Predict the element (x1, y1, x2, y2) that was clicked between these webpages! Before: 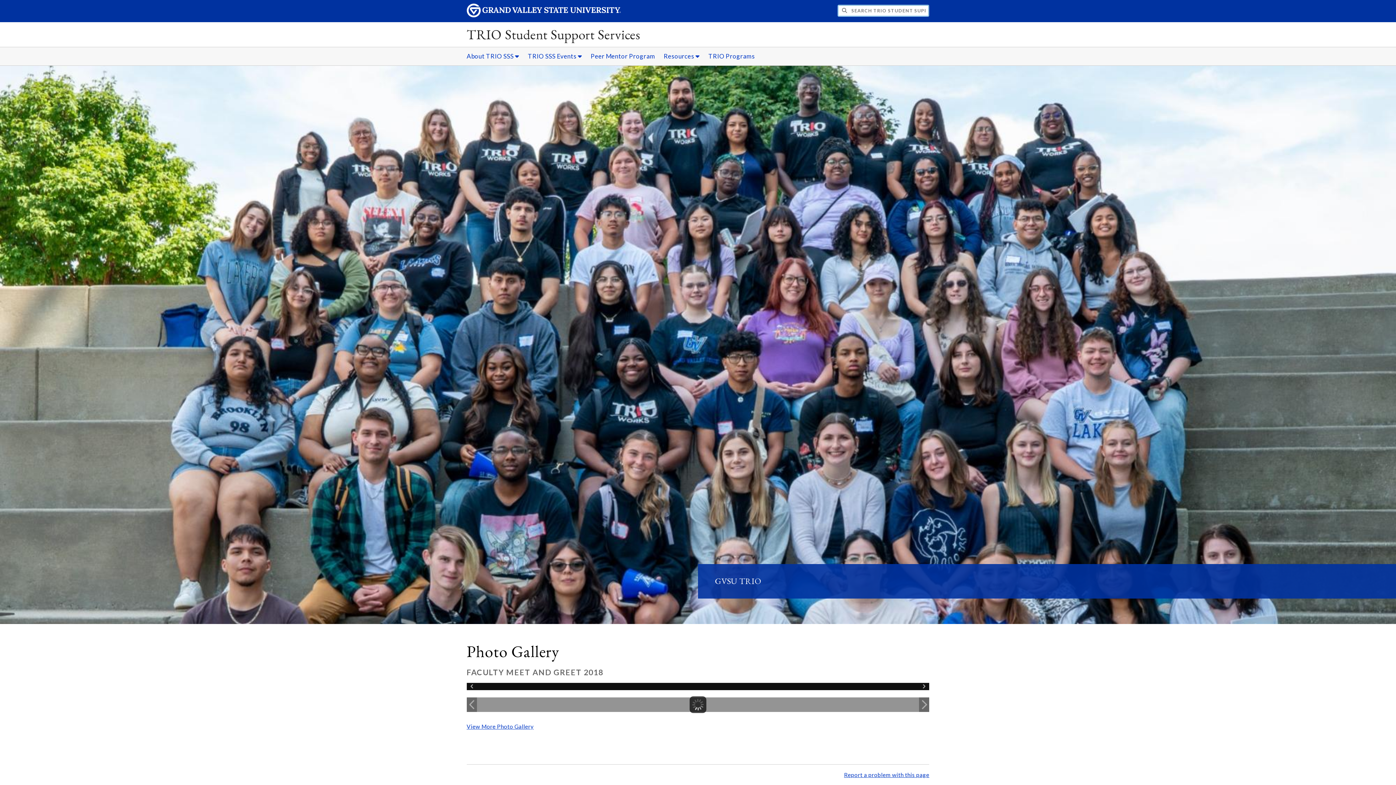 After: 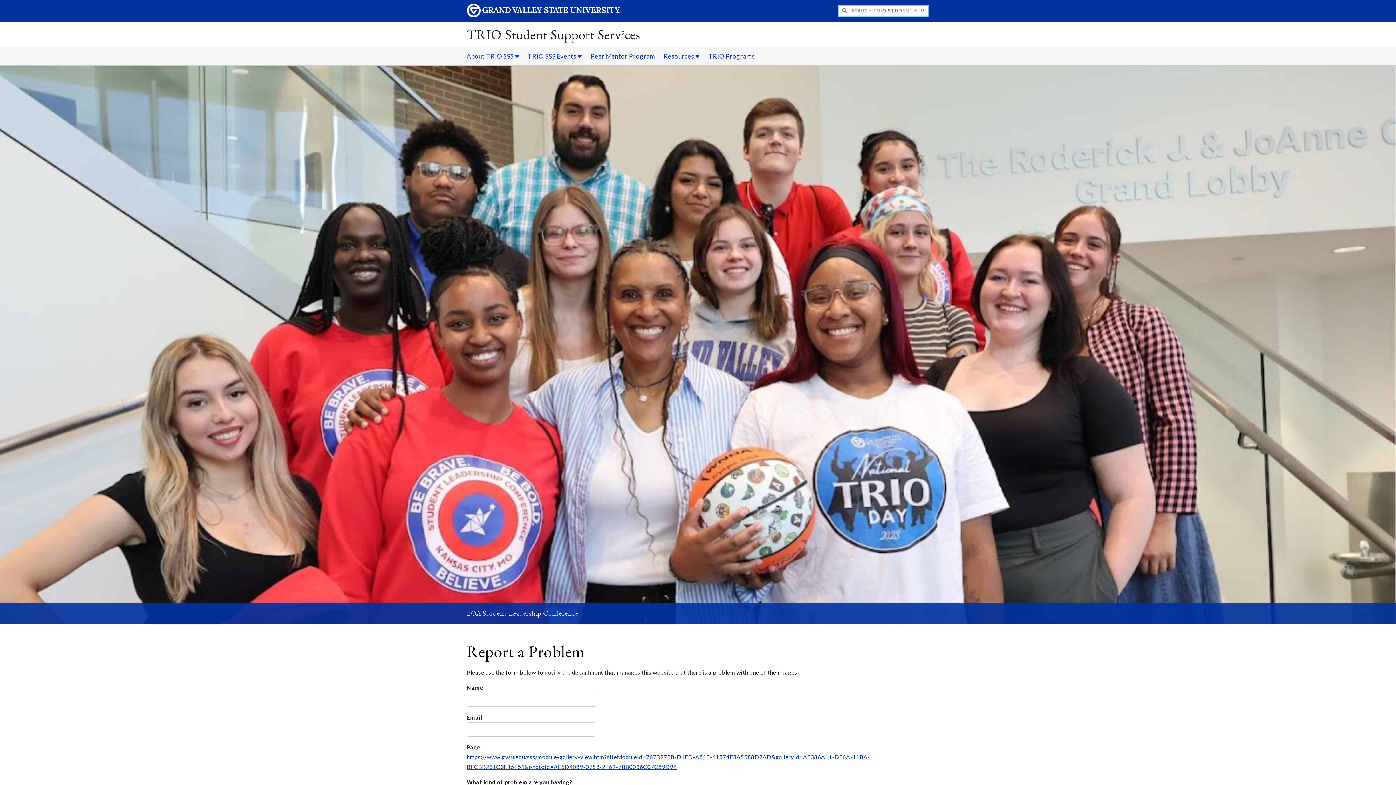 Action: label: Report a problem with this page bbox: (844, 772, 929, 778)